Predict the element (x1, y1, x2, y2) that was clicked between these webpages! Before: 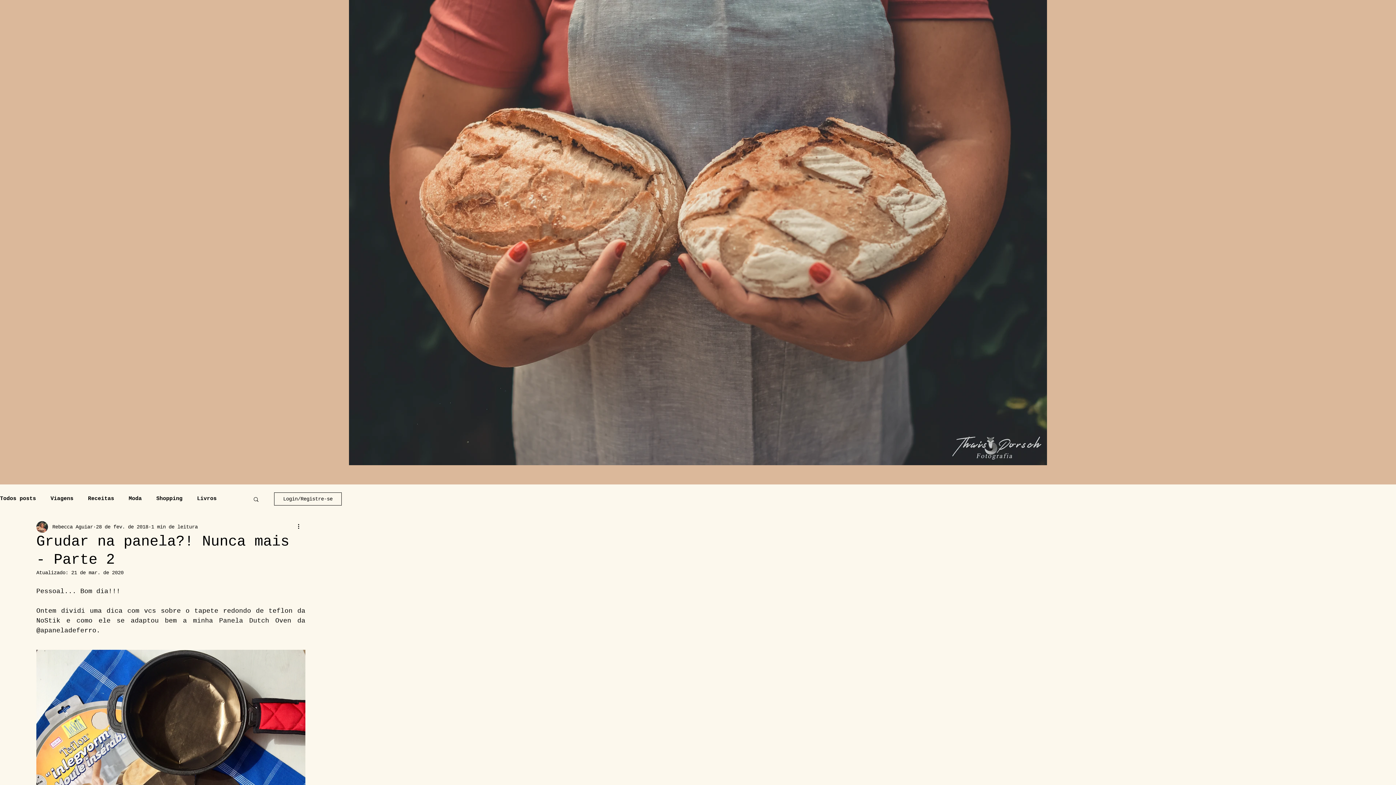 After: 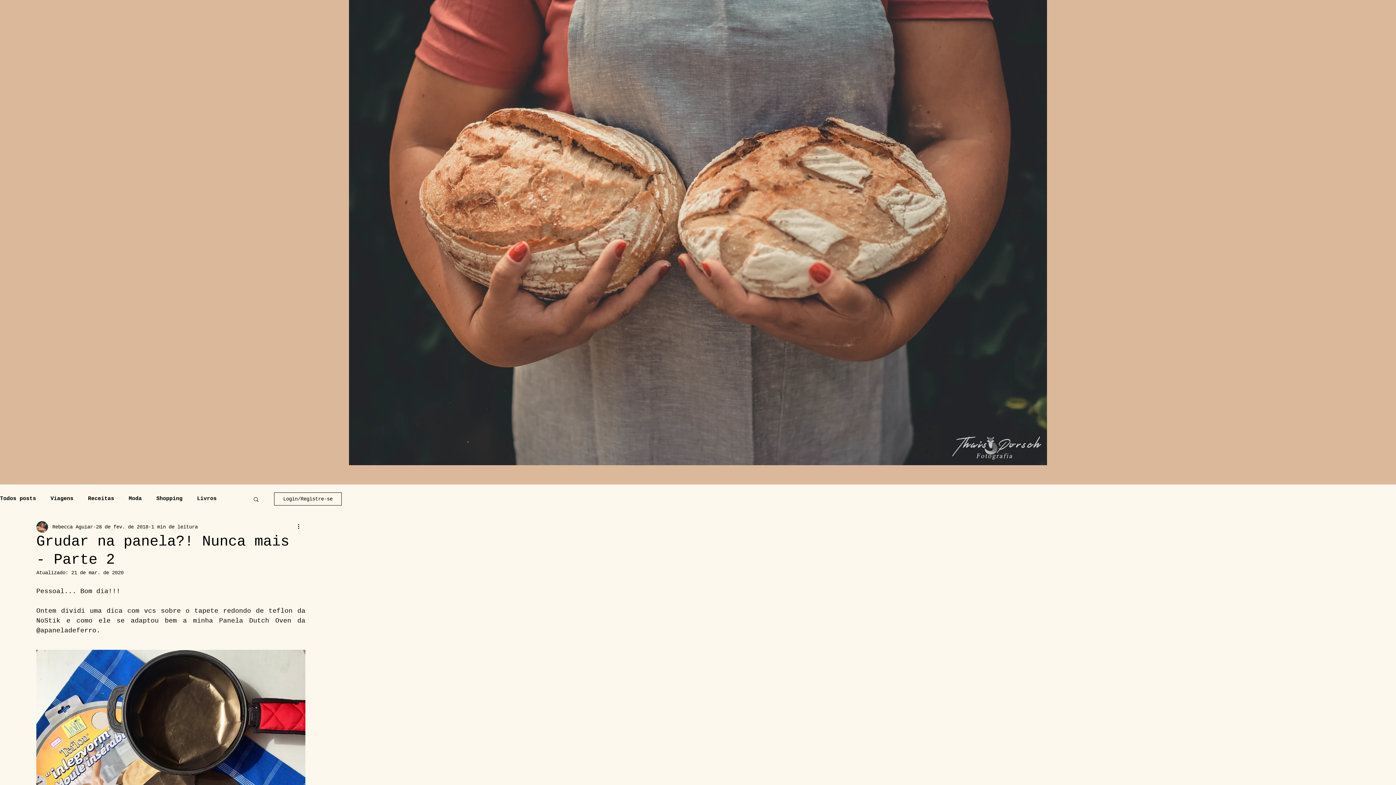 Action: label: Mais ações bbox: (296, 522, 305, 531)